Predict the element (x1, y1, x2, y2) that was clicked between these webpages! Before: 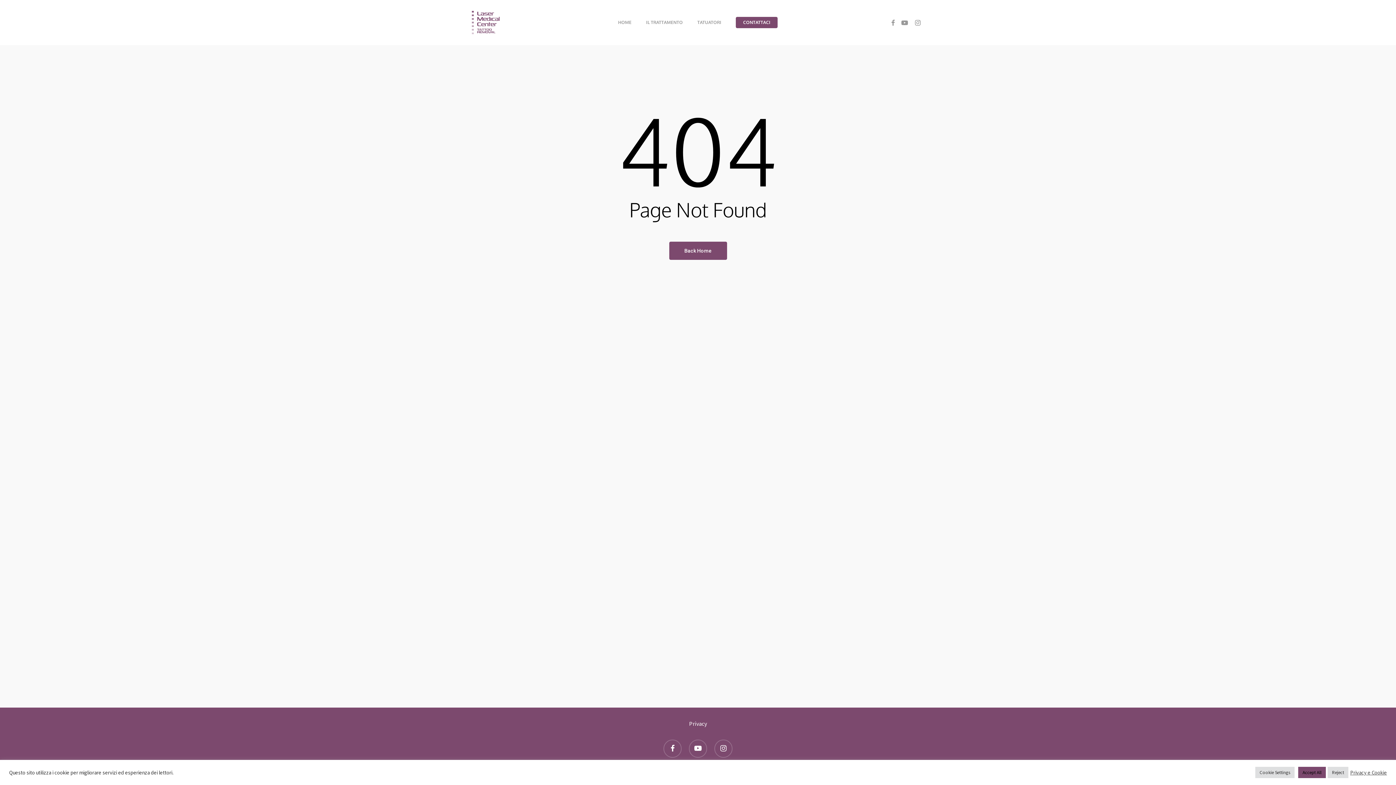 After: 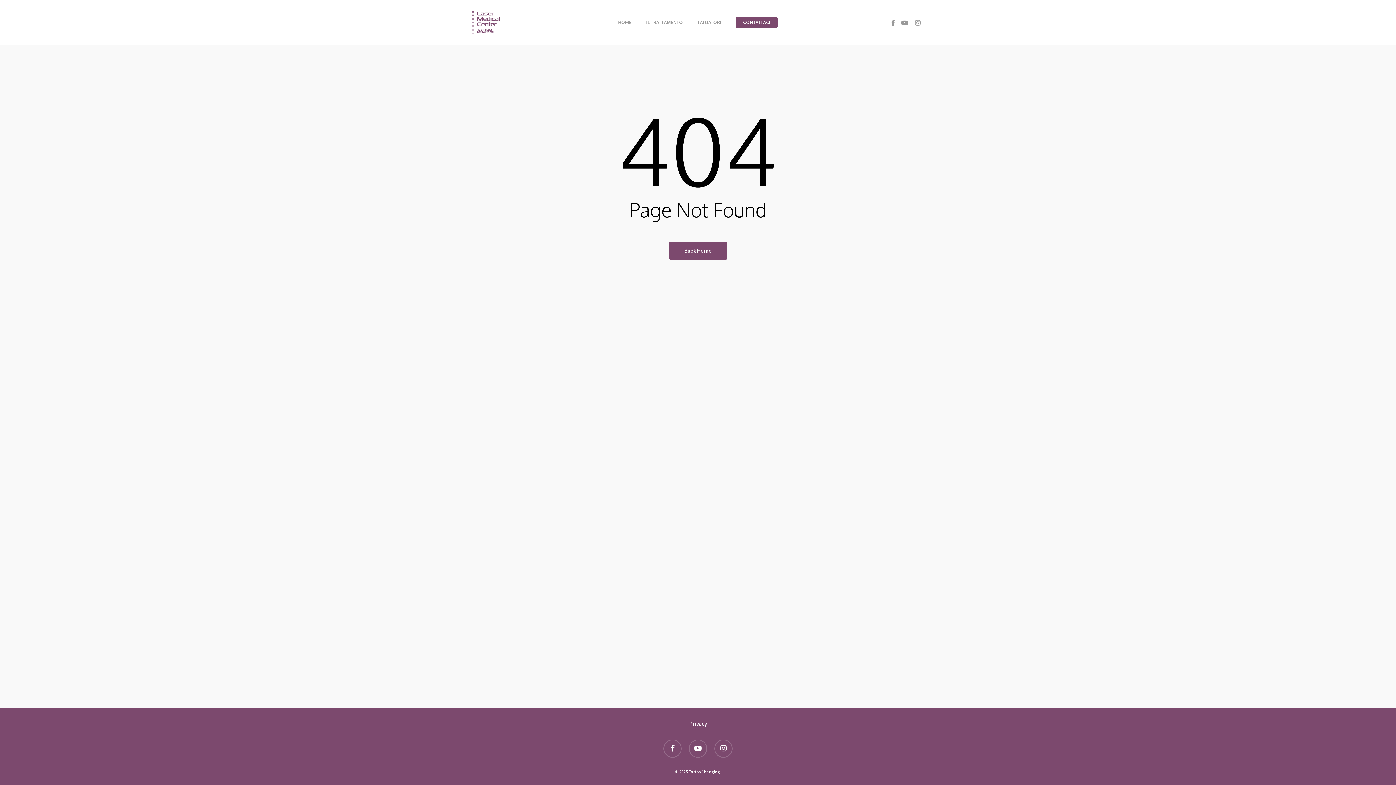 Action: bbox: (1298, 767, 1326, 778) label: Accept All